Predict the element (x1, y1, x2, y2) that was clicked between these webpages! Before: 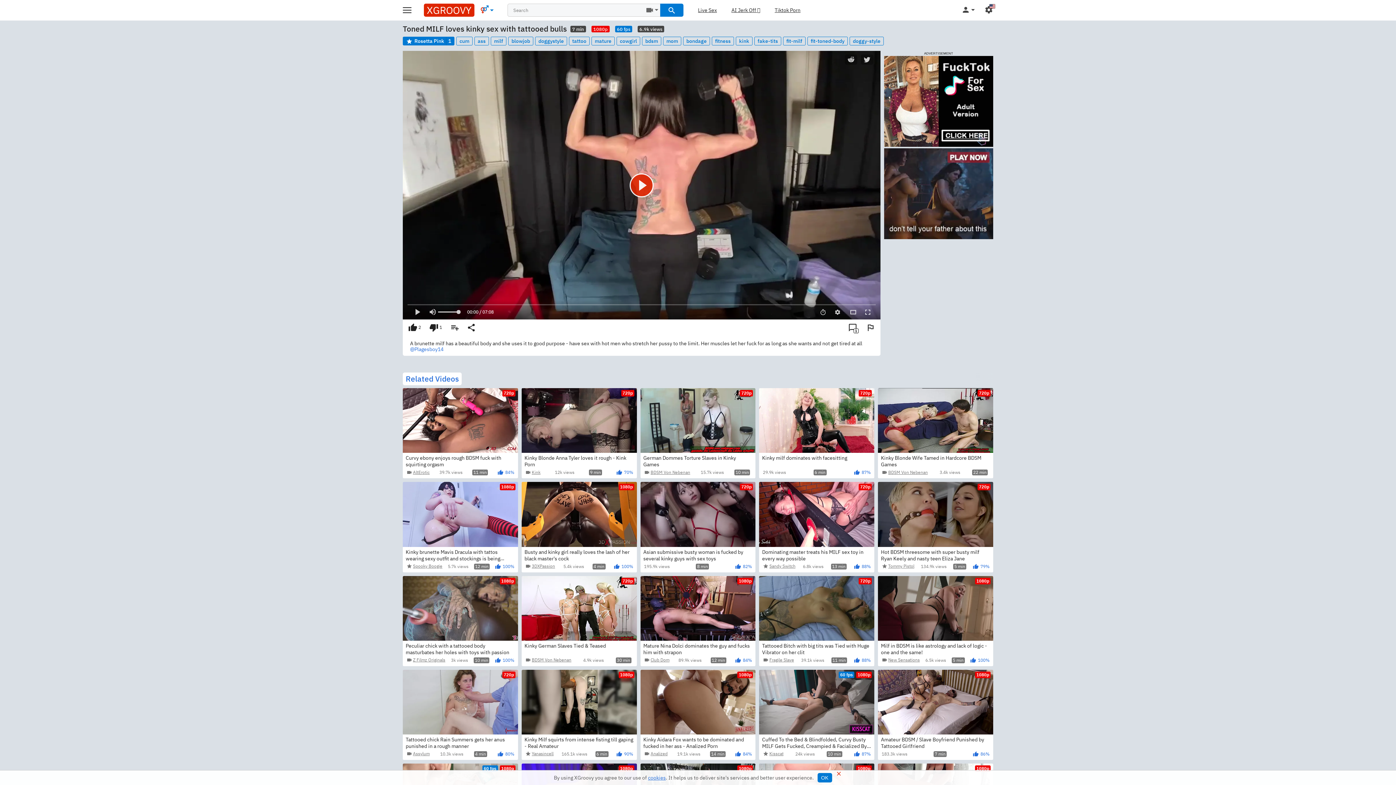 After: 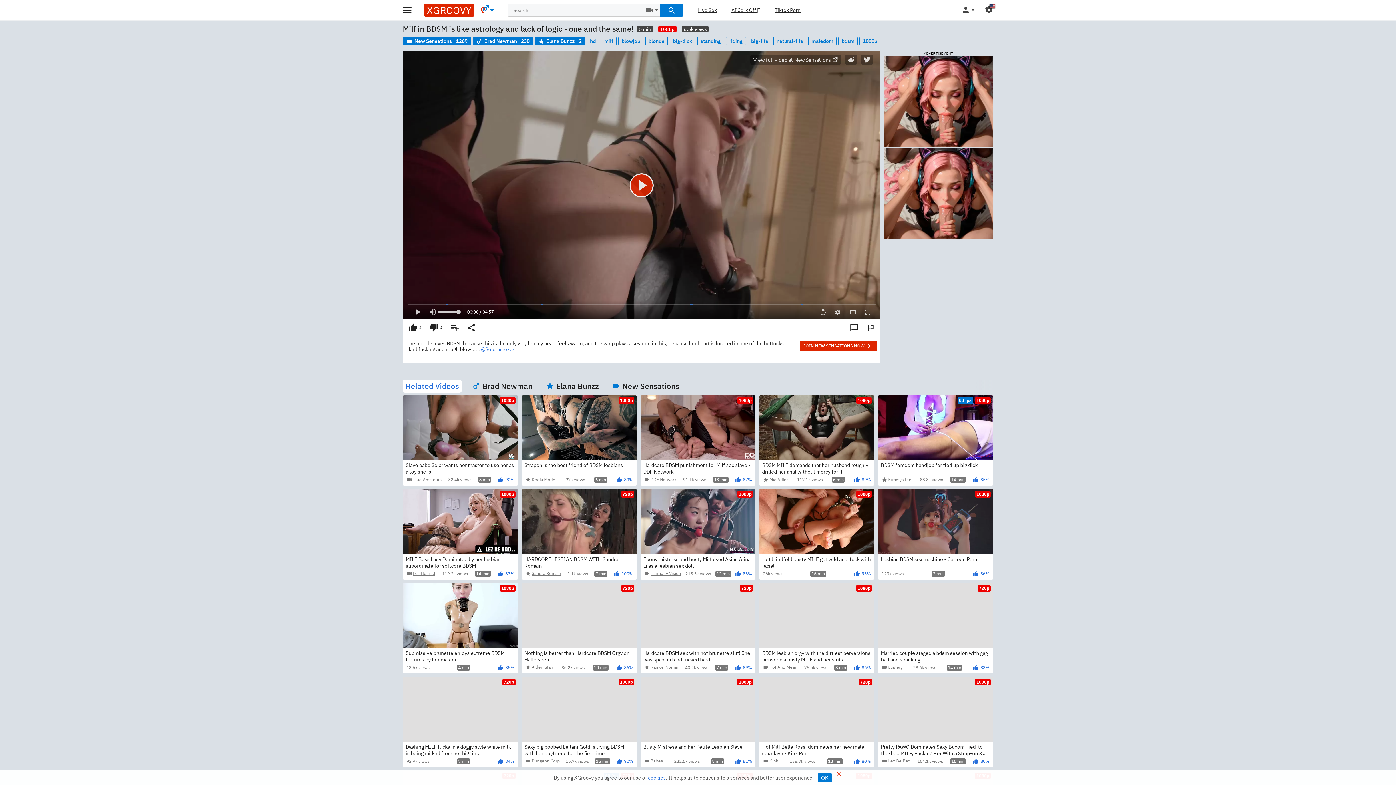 Action: bbox: (878, 576, 993, 655) label: 1080p
Milf in BDSM is like astrology and lack of logic - one and the same!